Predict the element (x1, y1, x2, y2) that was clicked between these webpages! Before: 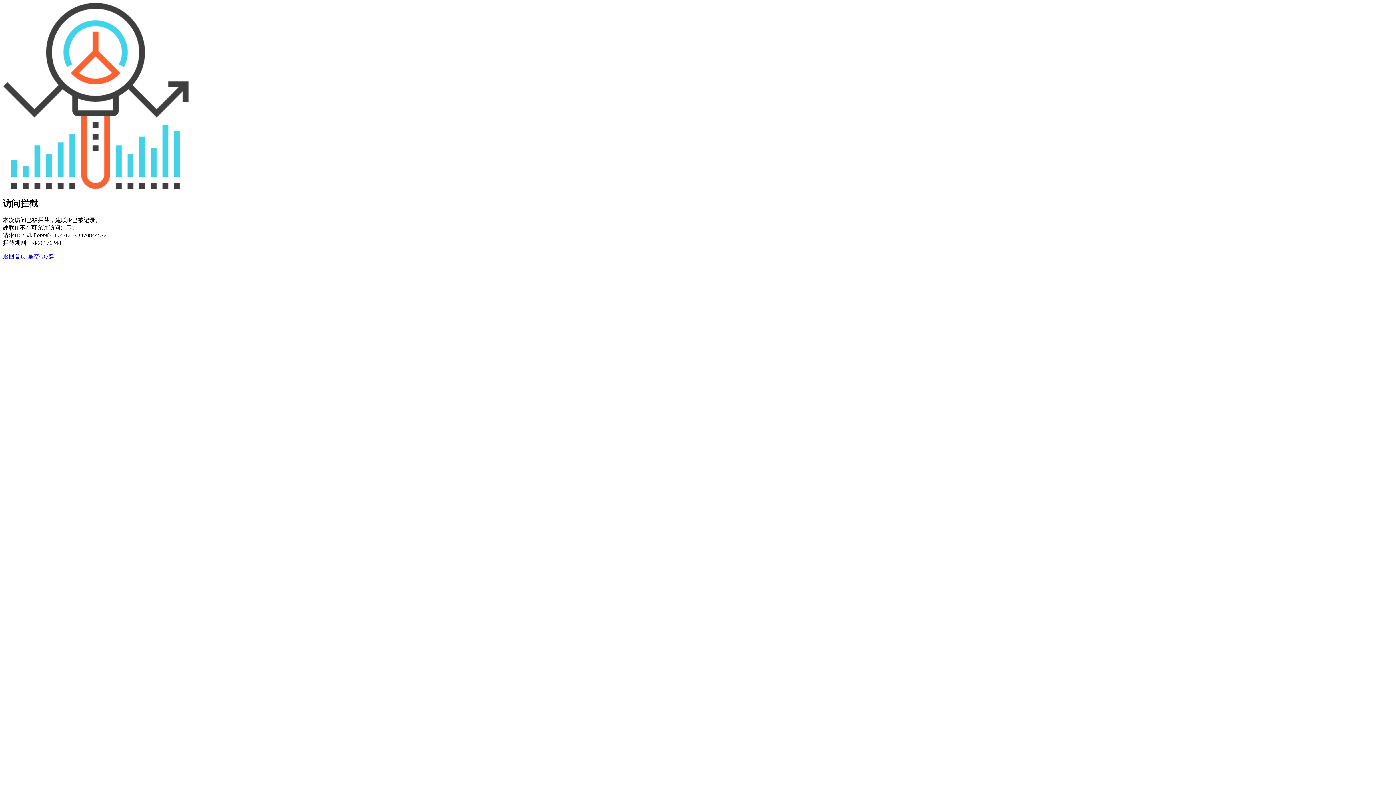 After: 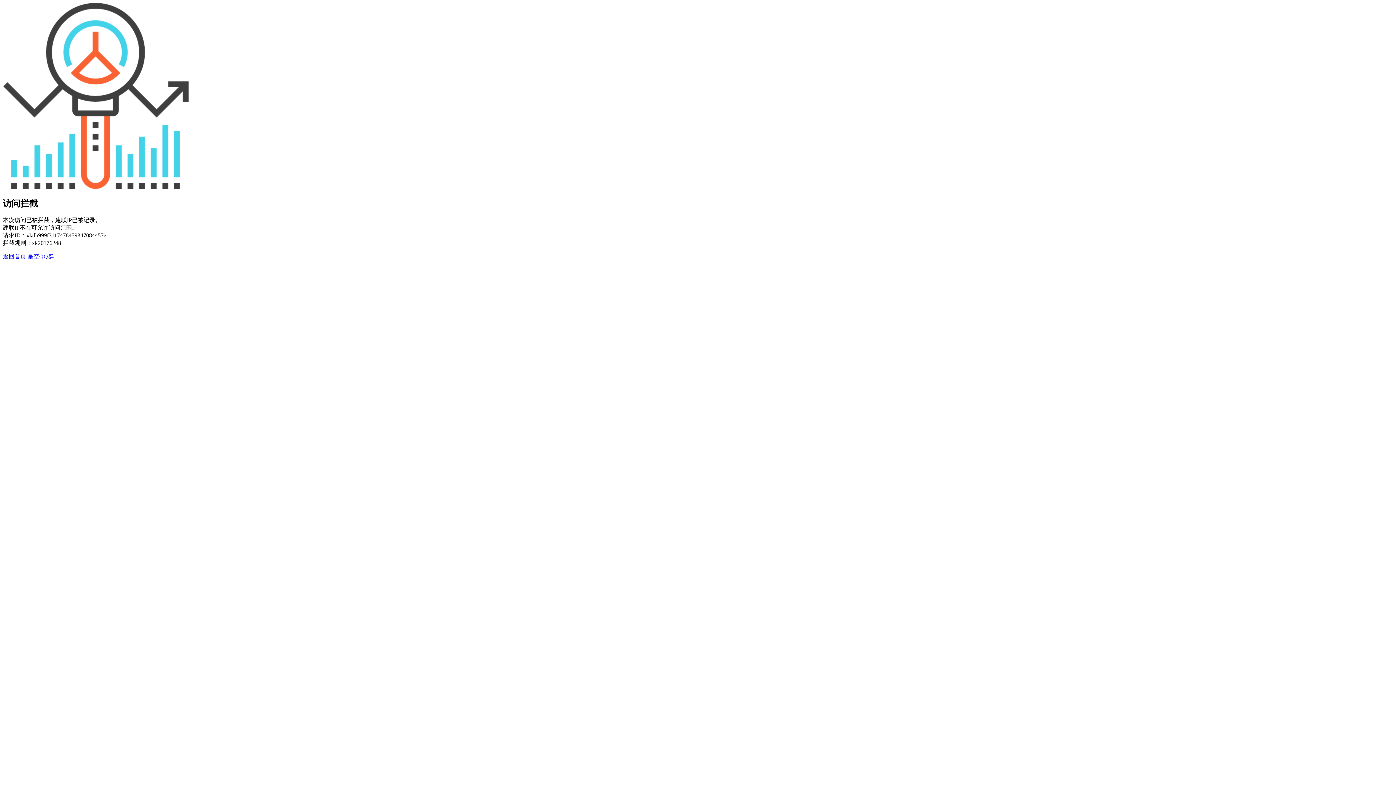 Action: label: 星空QQ群 bbox: (27, 253, 53, 259)